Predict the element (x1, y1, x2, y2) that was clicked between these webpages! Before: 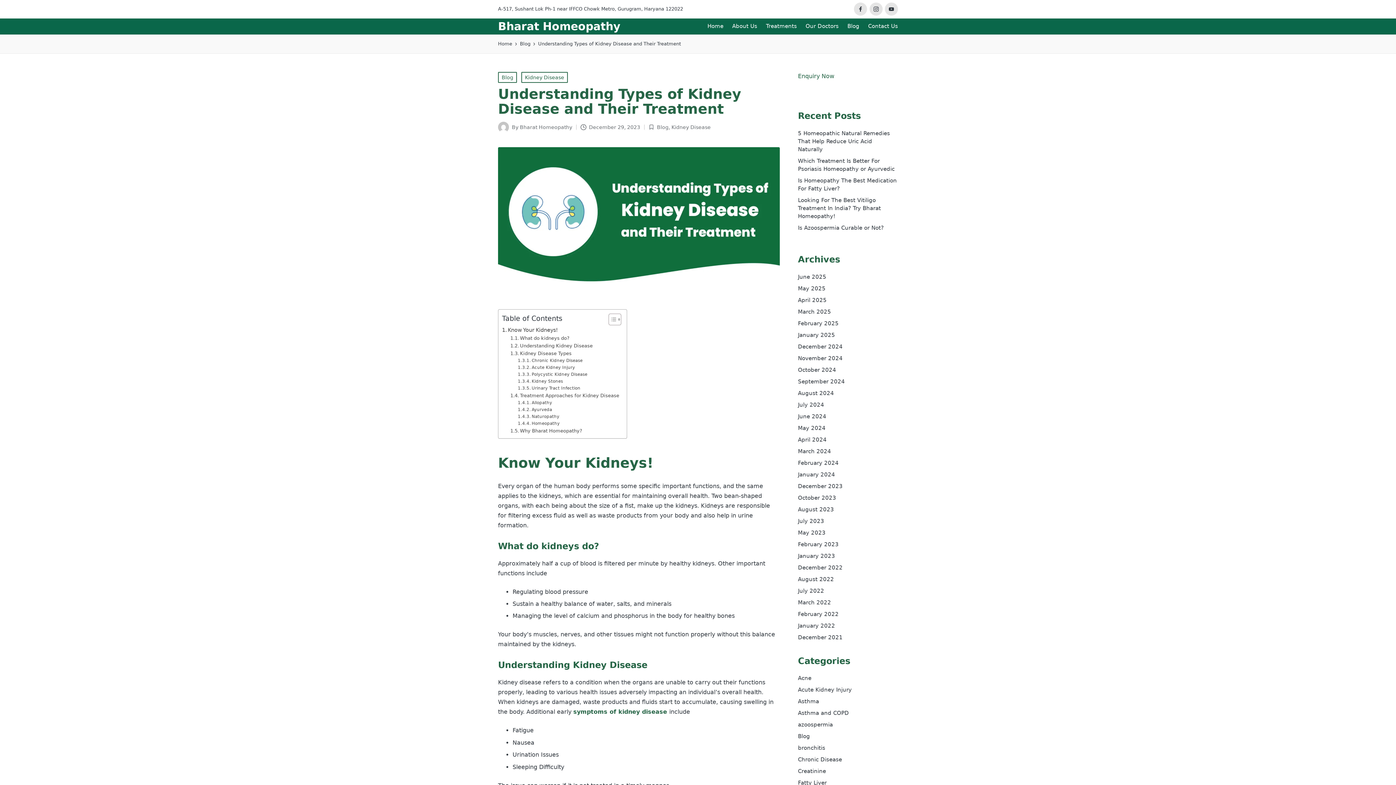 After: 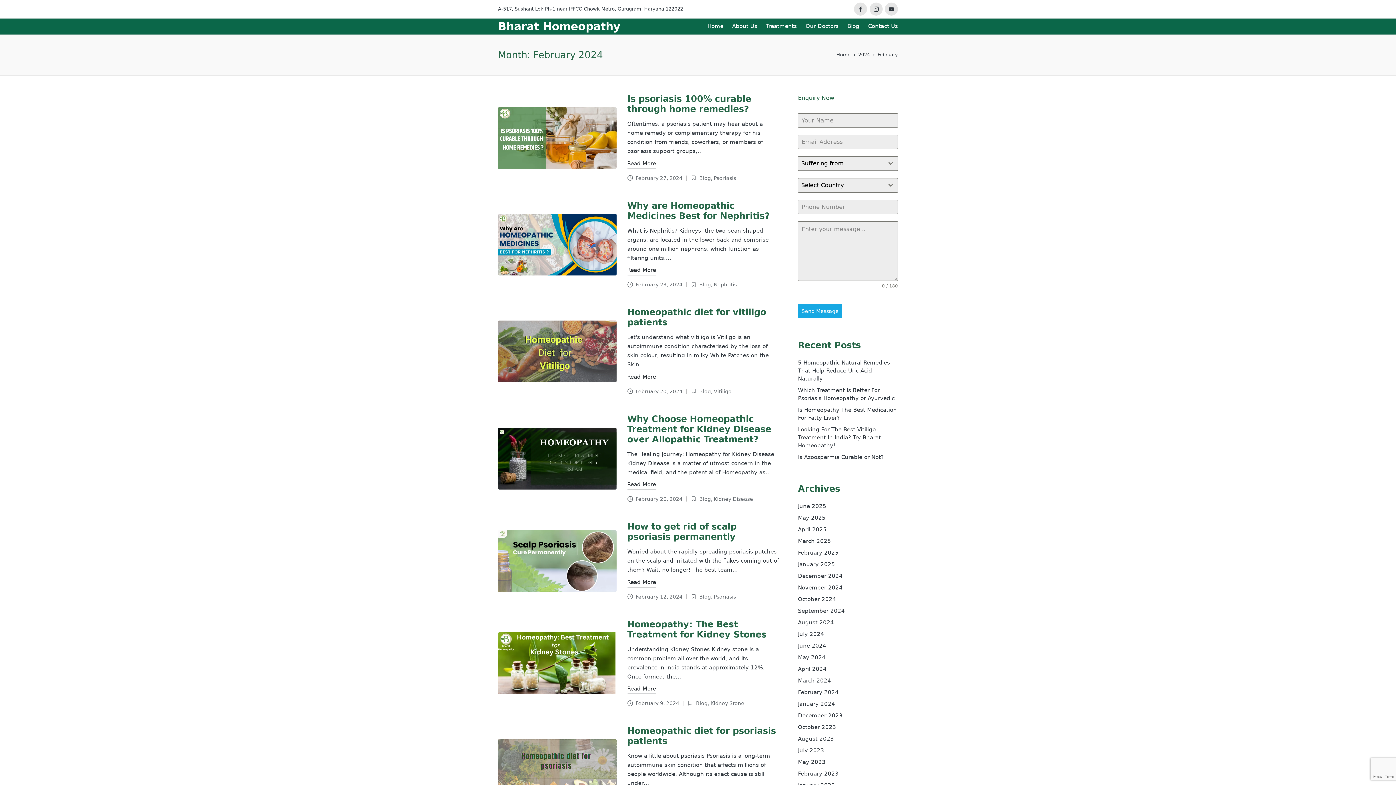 Action: bbox: (798, 459, 838, 466) label: February 2024